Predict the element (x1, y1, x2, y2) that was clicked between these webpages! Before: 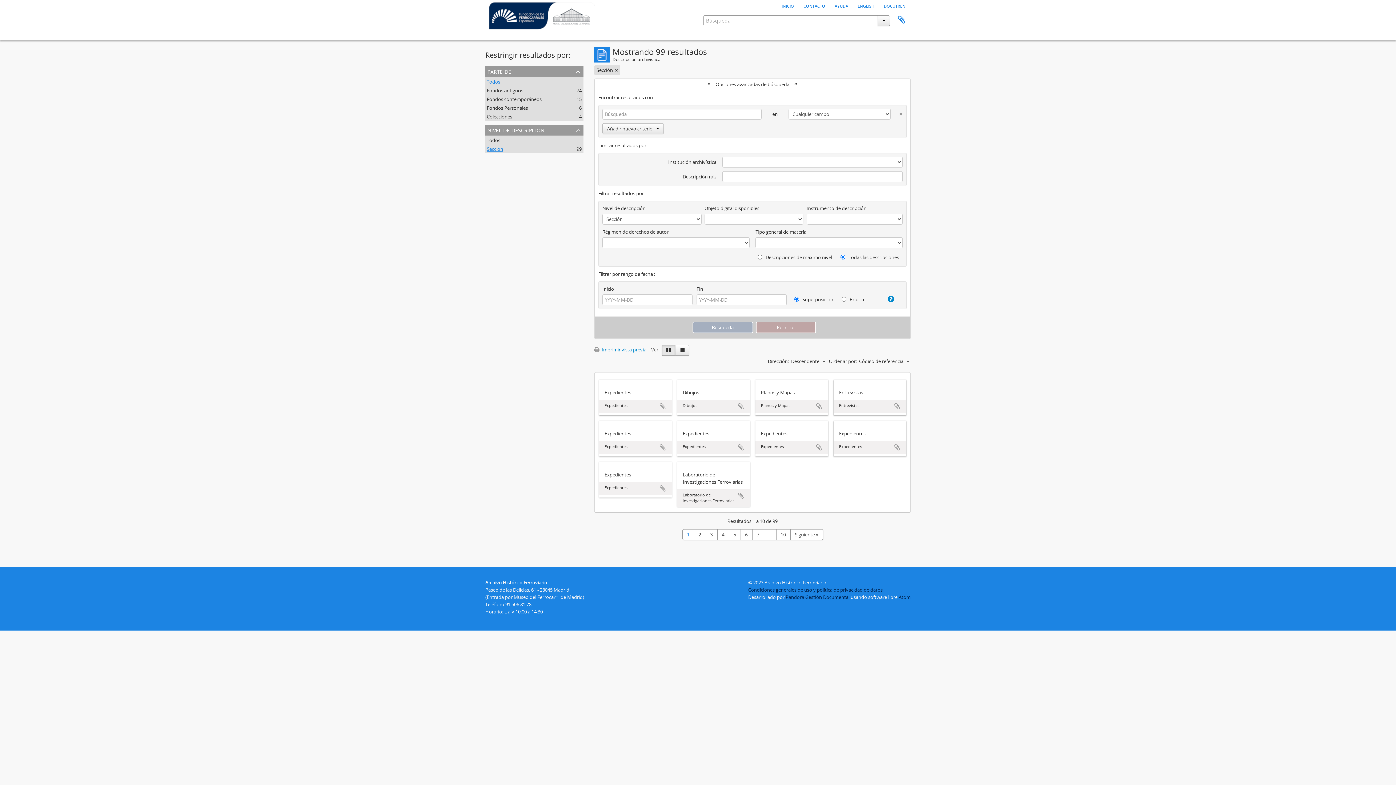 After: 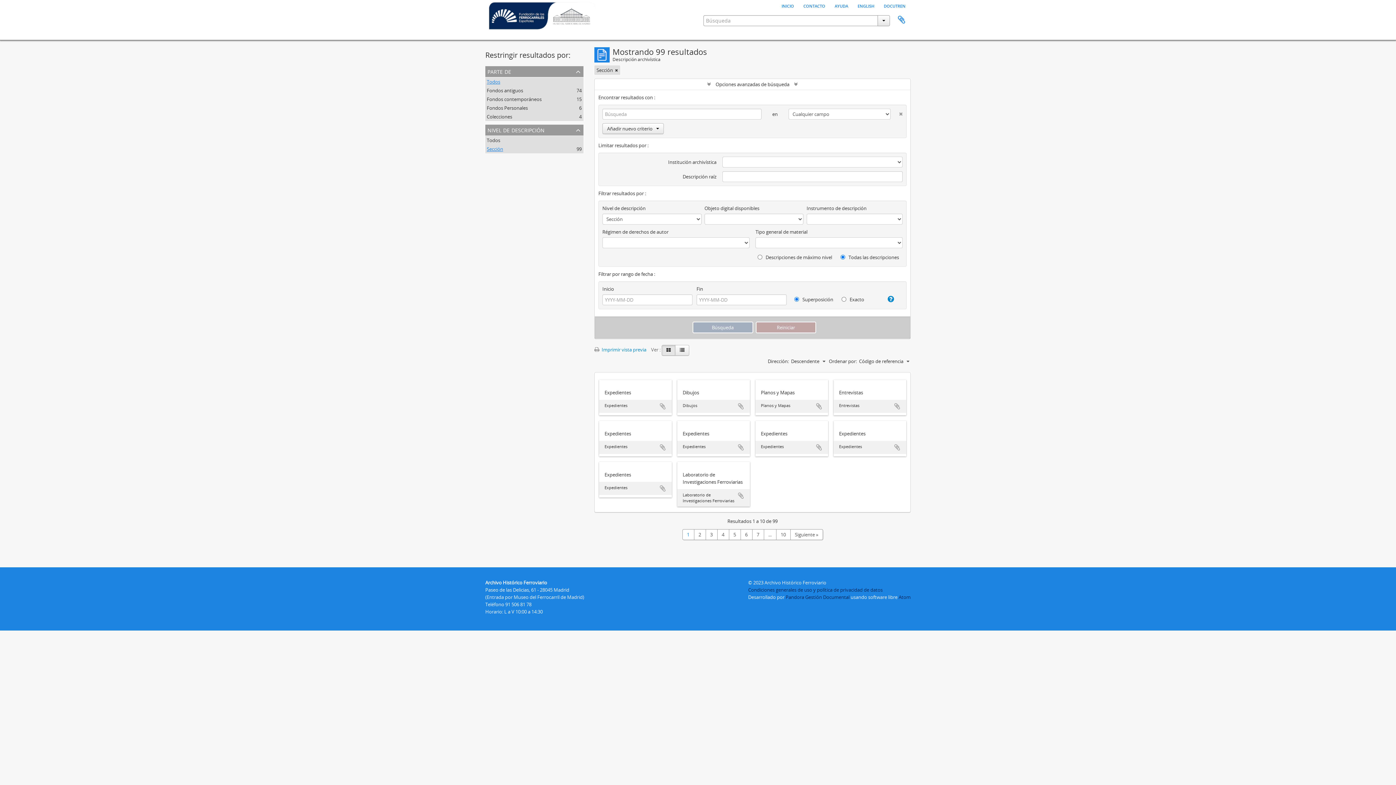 Action: label: Delete criterion bbox: (890, 108, 902, 116)